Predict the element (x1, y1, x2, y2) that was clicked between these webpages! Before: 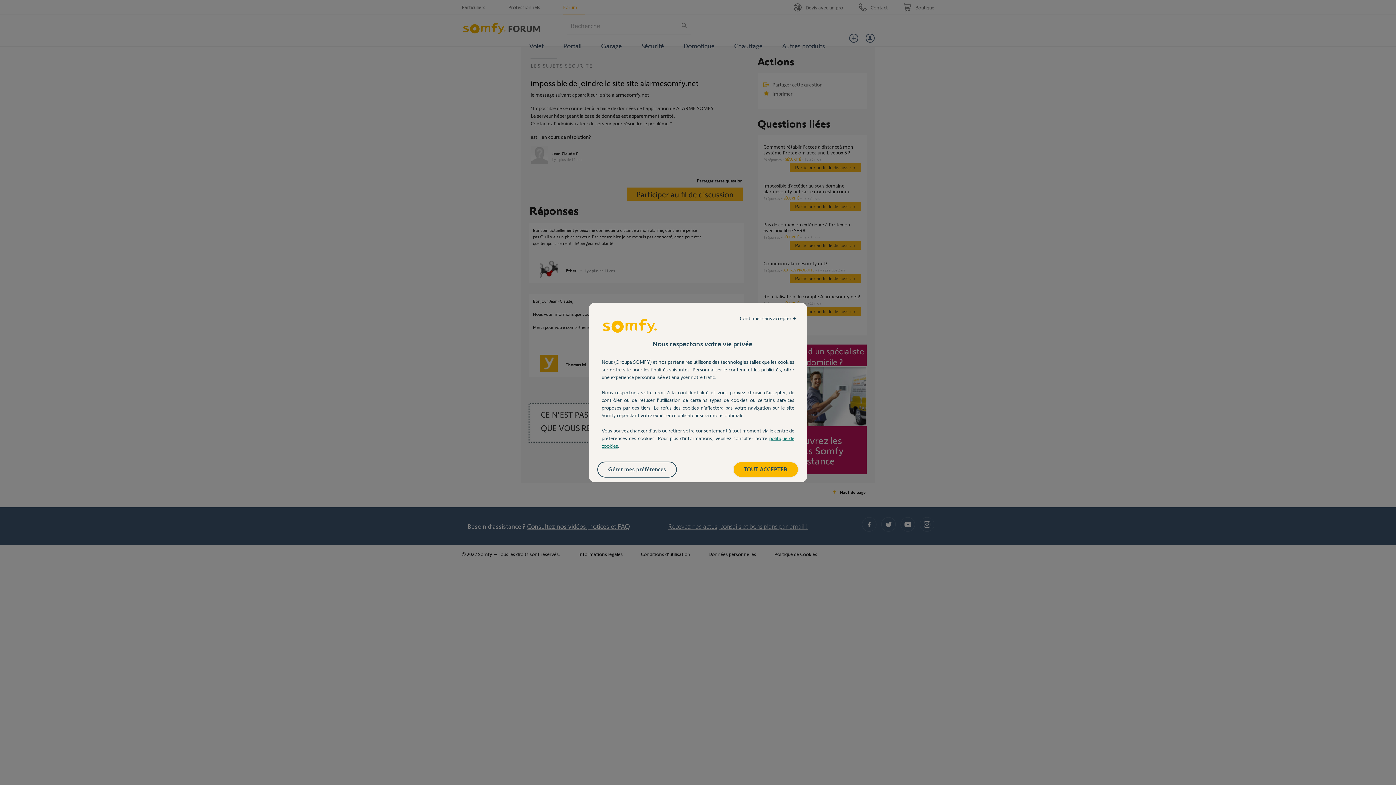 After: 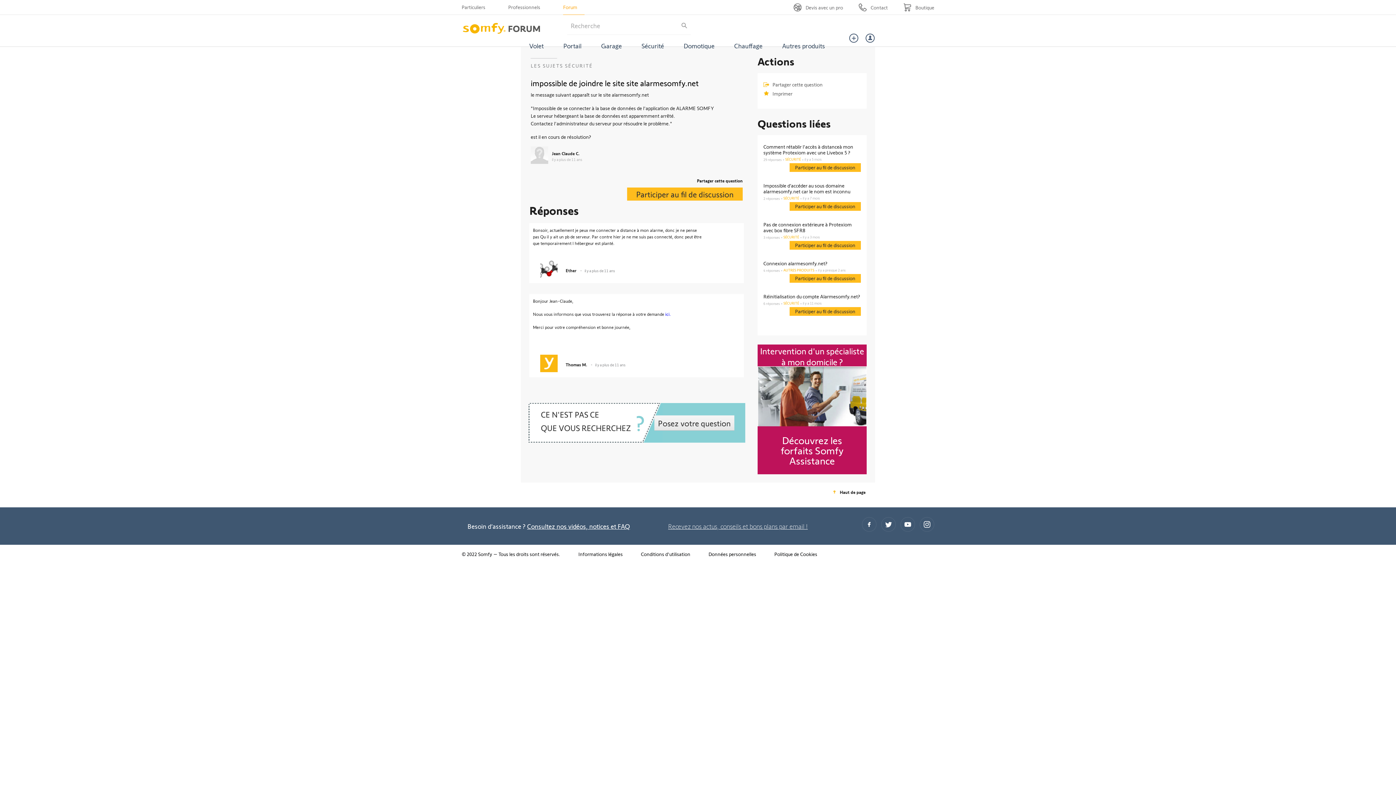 Action: bbox: (732, 311, 803, 325) label: Continuer sans accepter →